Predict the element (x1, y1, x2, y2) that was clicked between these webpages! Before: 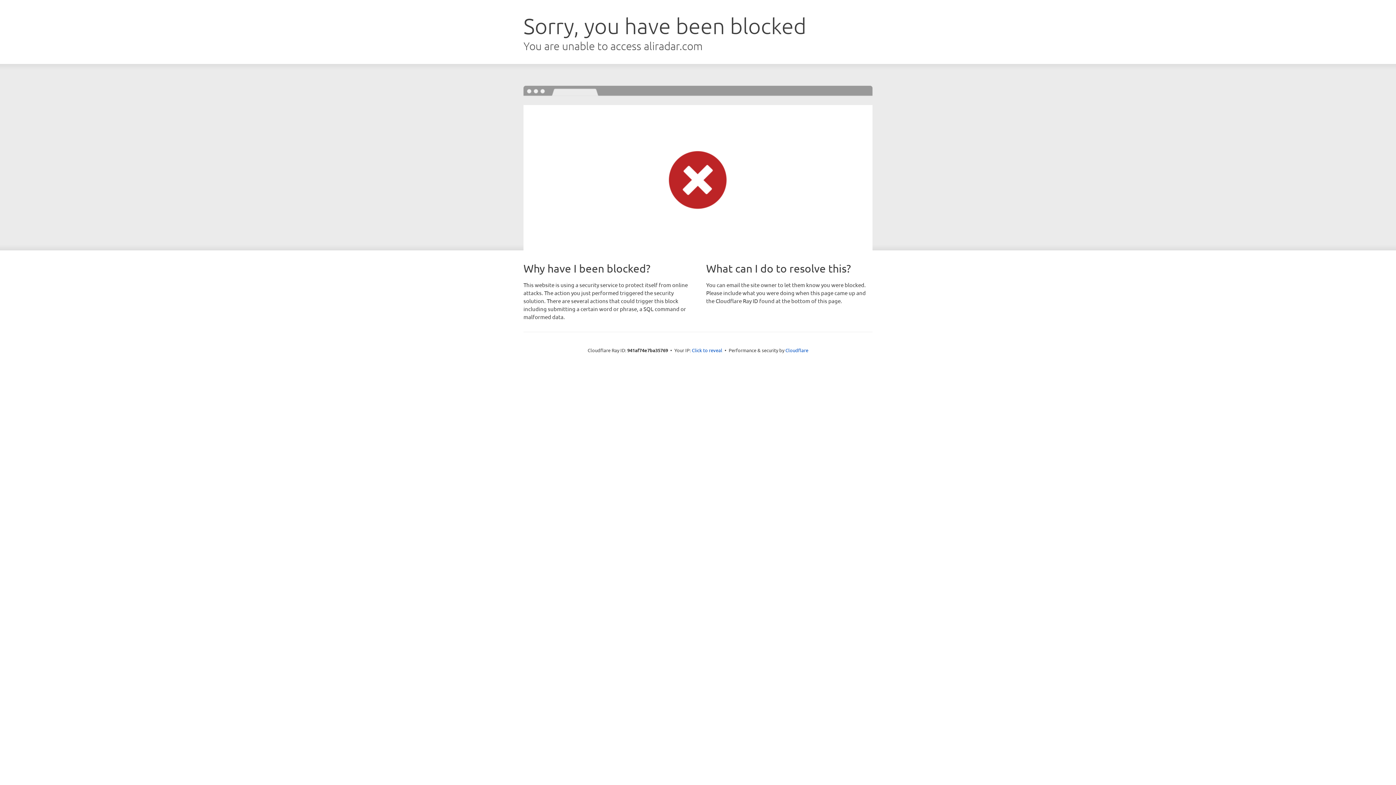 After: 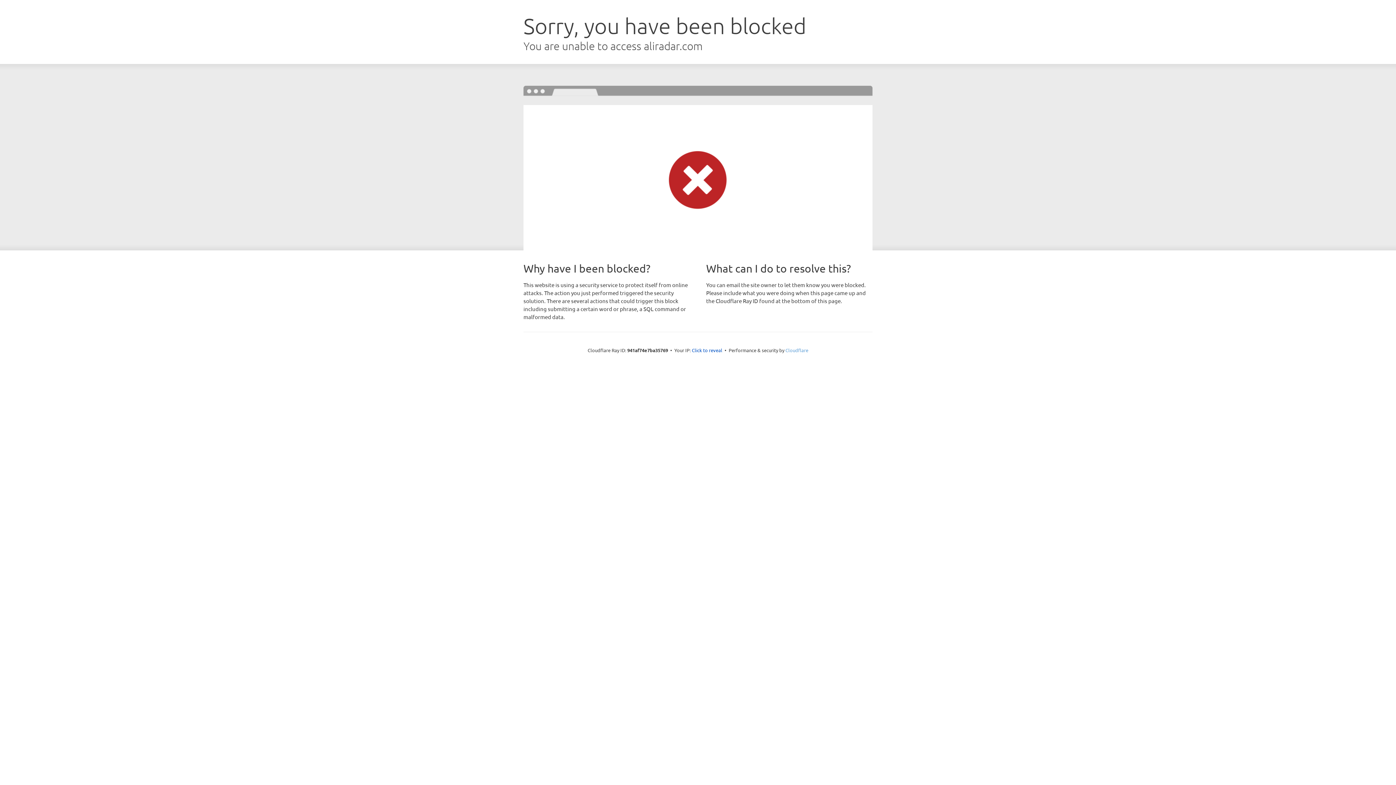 Action: bbox: (785, 347, 808, 353) label: Cloudflare